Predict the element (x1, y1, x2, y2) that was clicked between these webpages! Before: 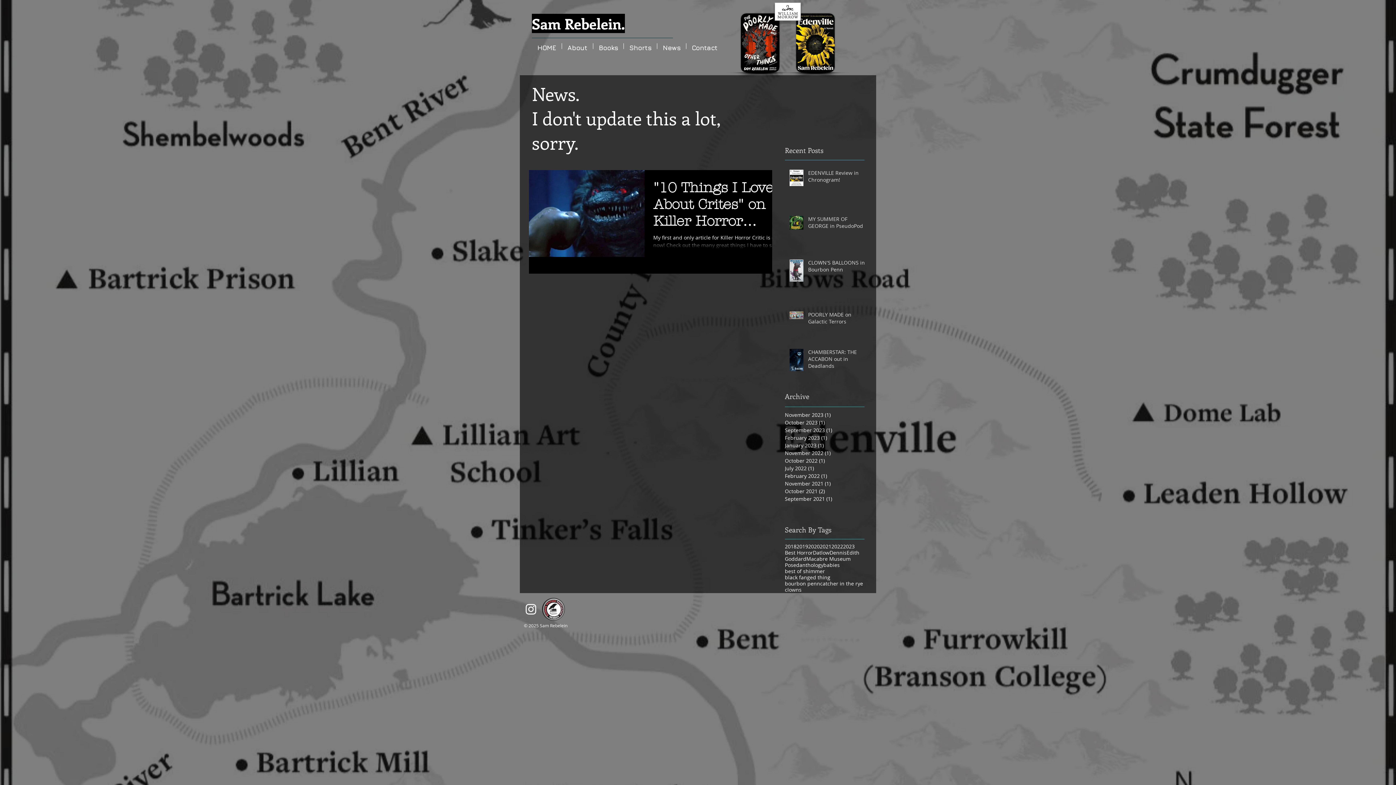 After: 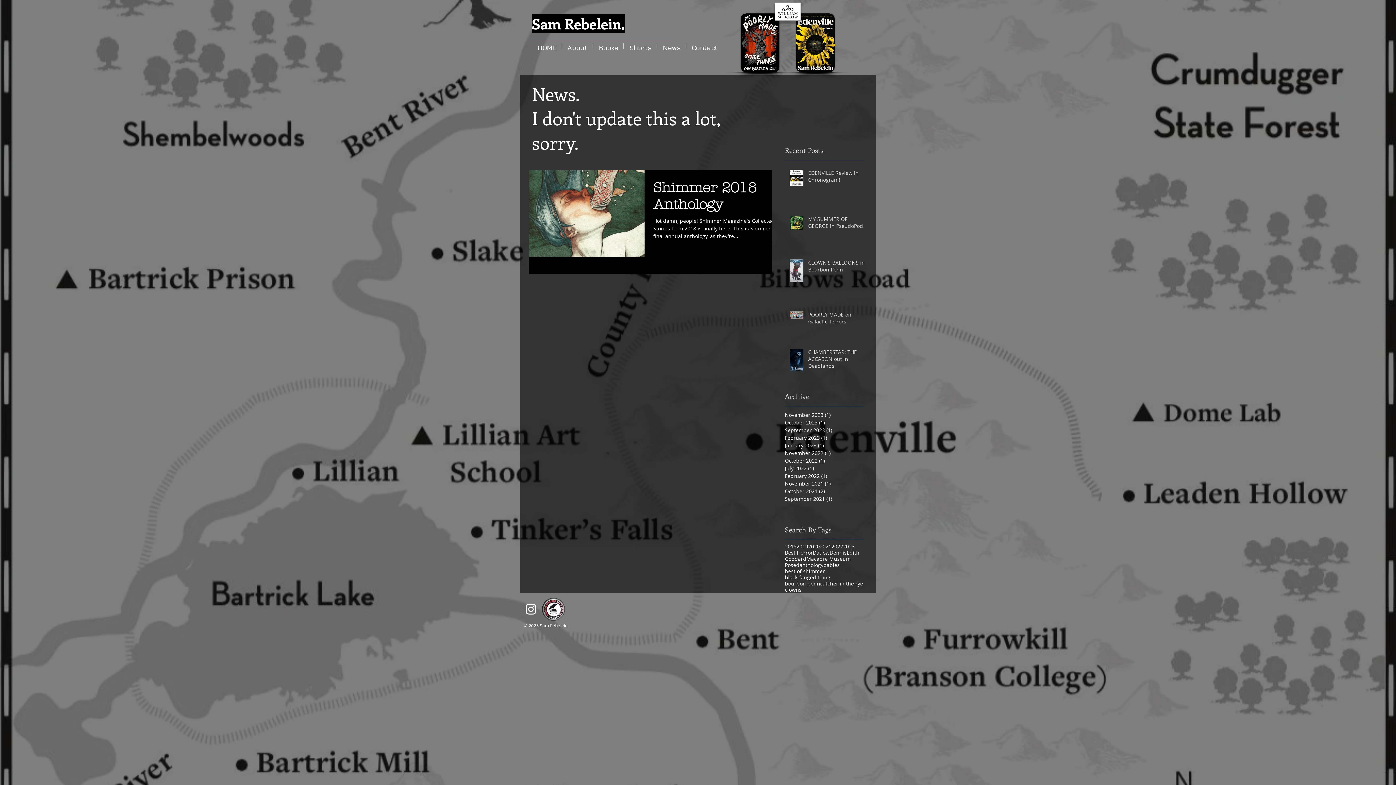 Action: bbox: (799, 562, 823, 568) label: anthology